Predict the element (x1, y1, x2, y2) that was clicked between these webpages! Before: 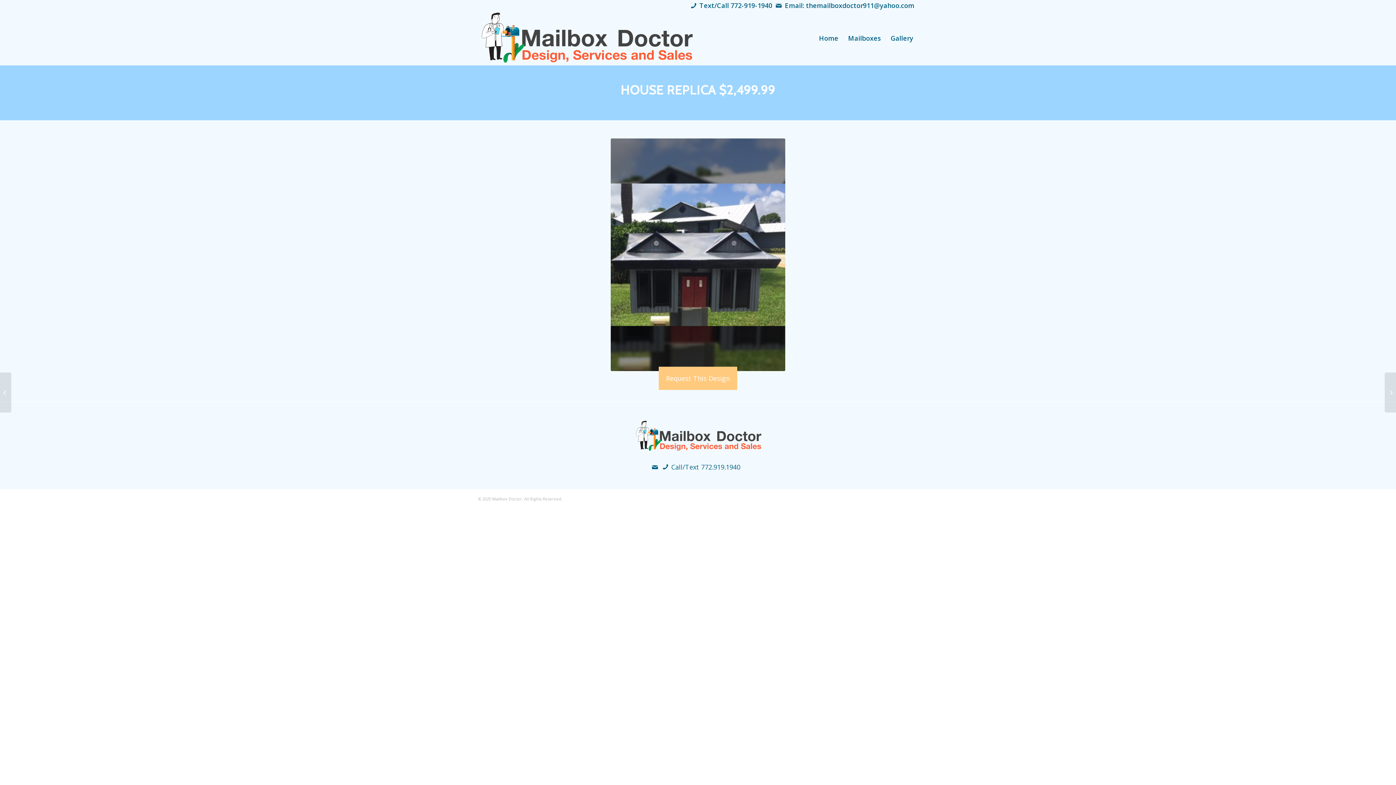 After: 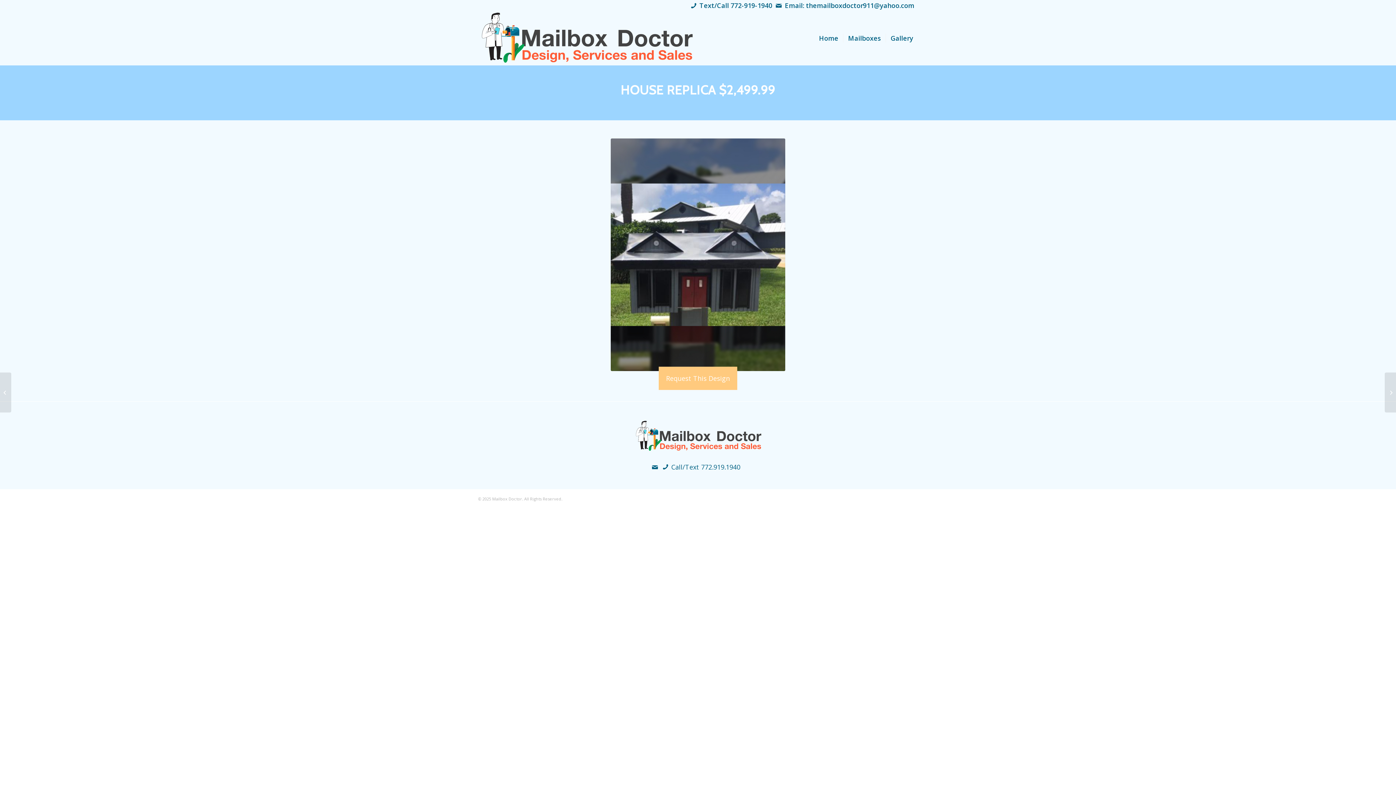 Action: bbox: (730, 1, 772, 9) label: 772-919-1940